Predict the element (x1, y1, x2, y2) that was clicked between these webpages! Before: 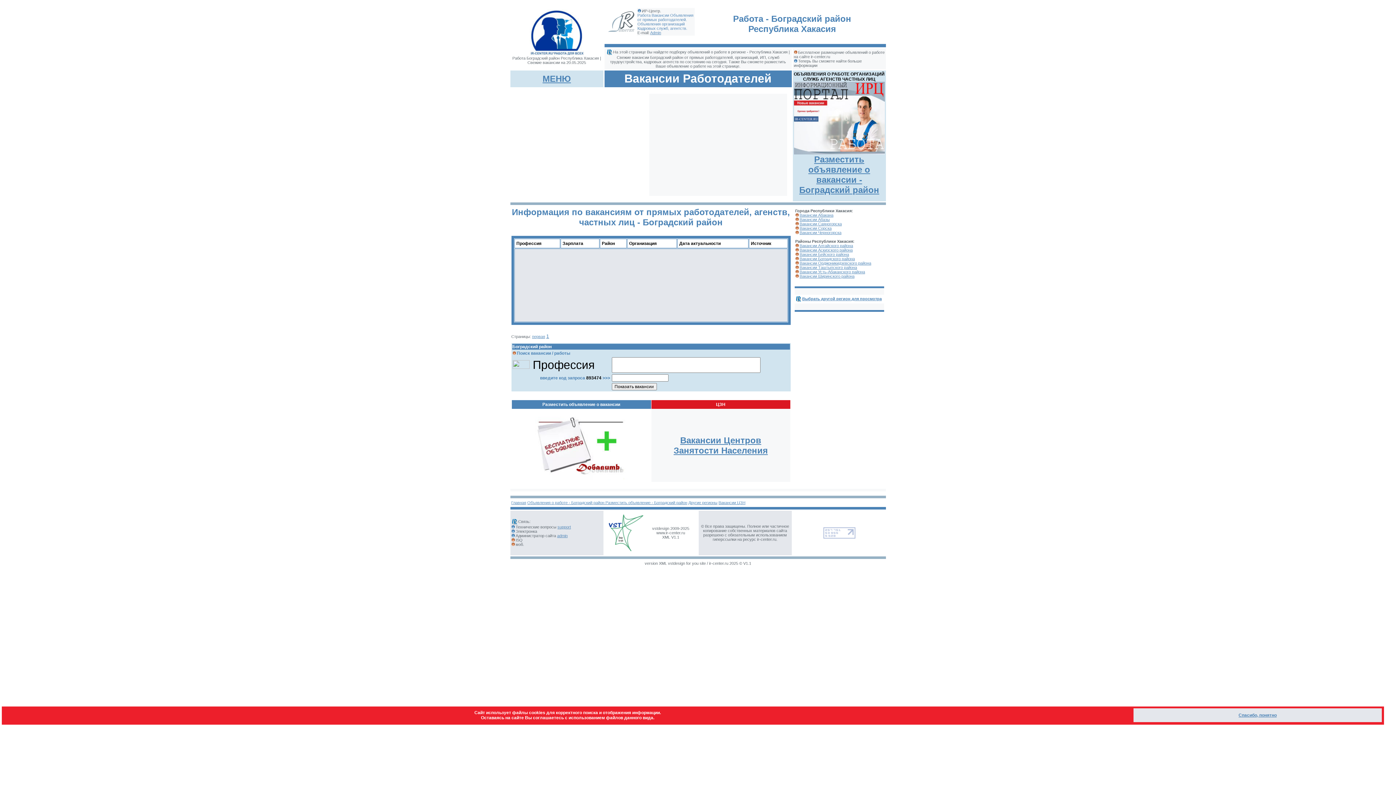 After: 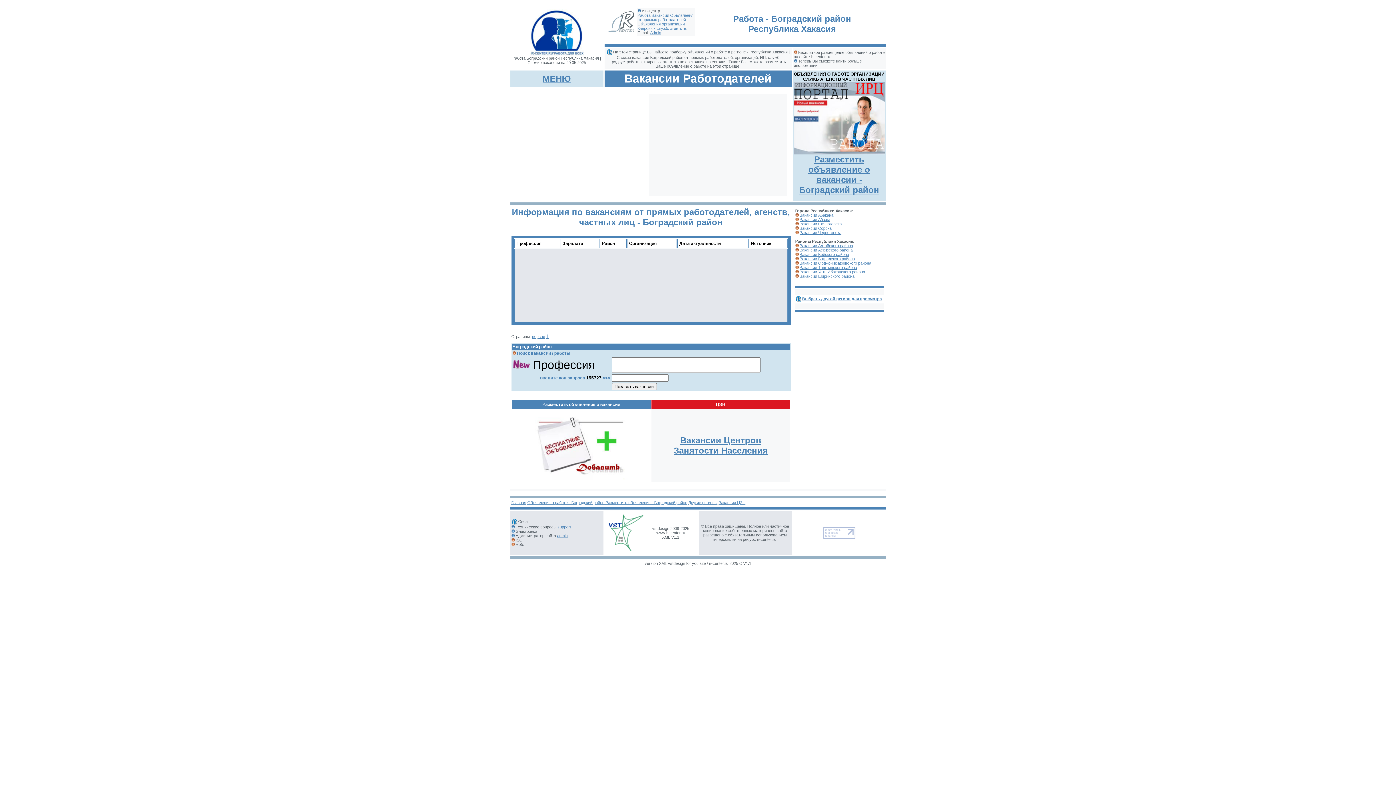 Action: label: Вакансии Боградского района bbox: (799, 256, 855, 261)